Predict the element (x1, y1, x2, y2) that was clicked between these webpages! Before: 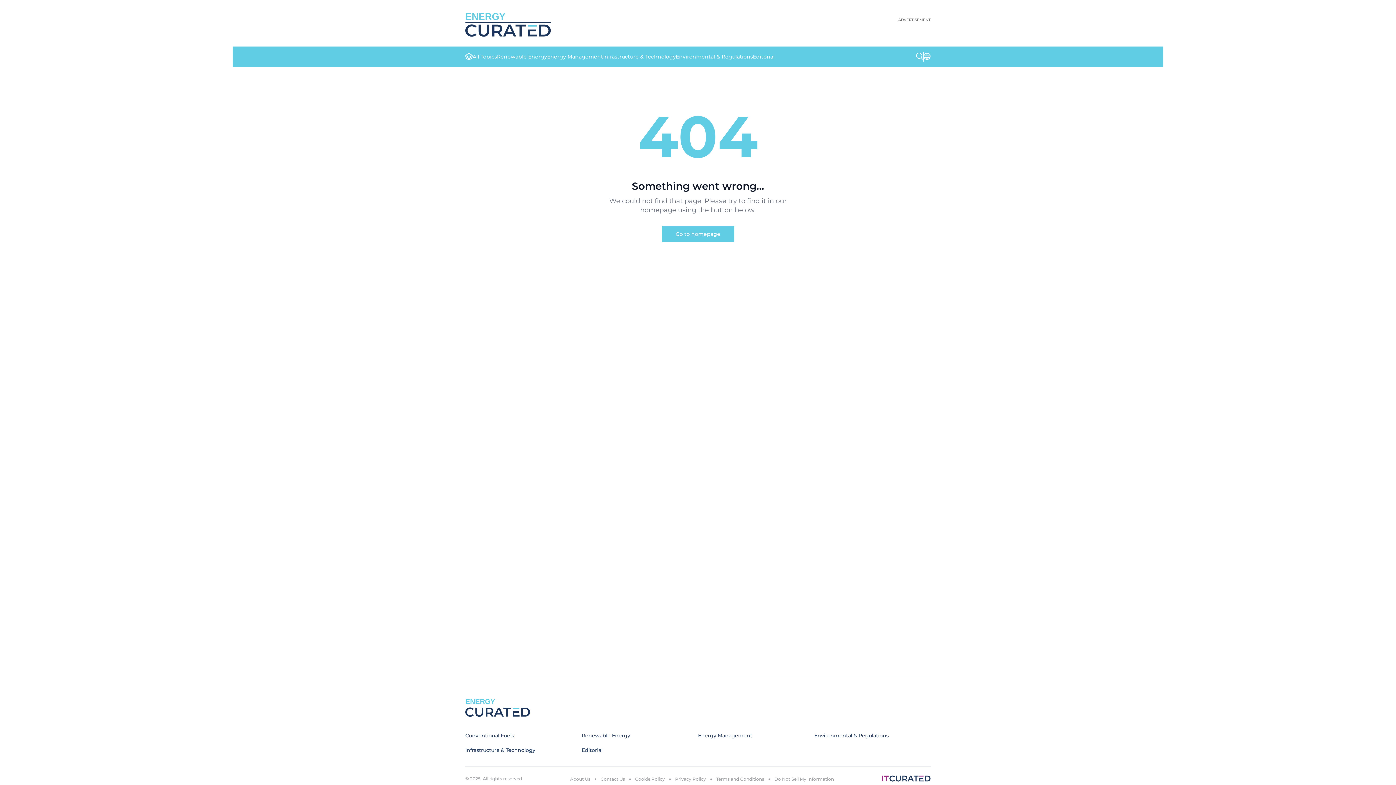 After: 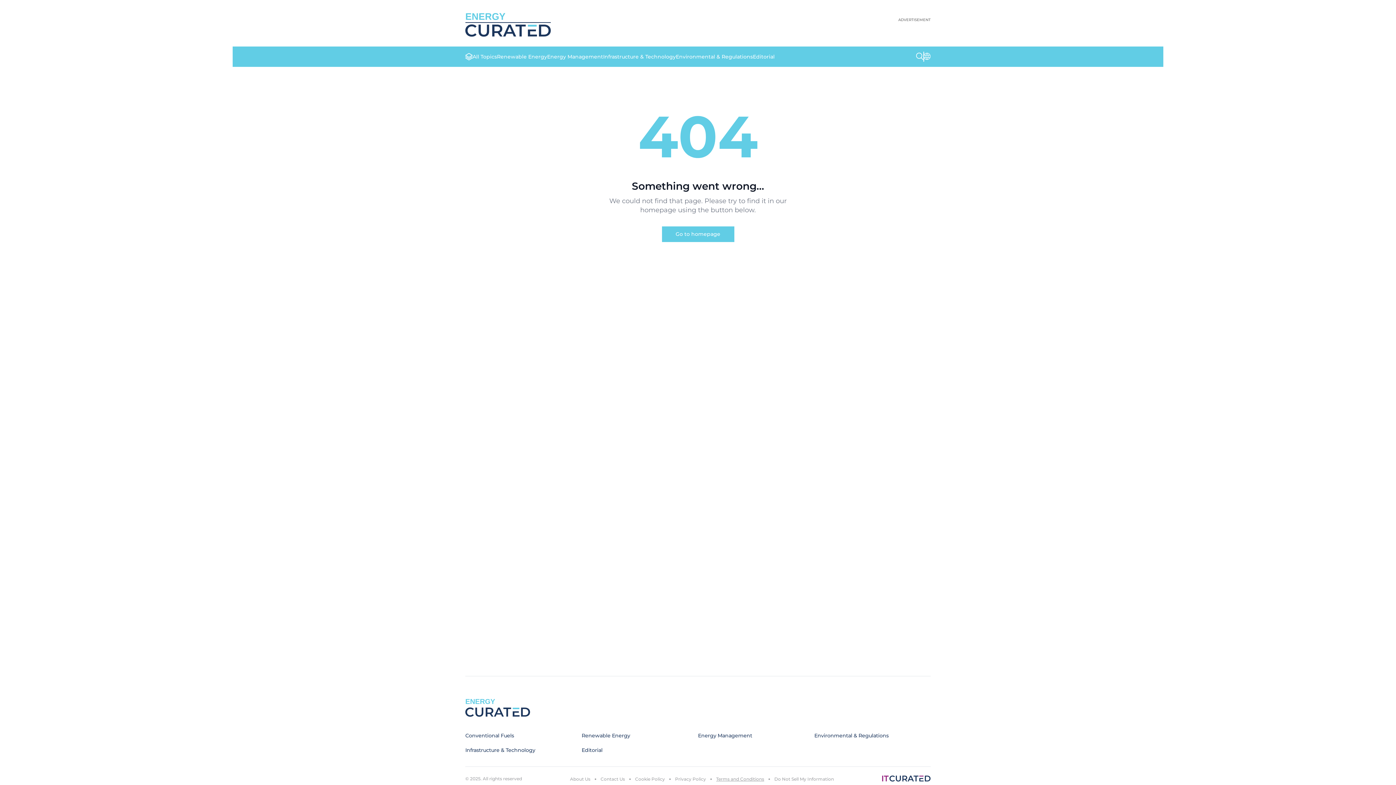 Action: bbox: (716, 776, 764, 782) label: Terms and Conditions